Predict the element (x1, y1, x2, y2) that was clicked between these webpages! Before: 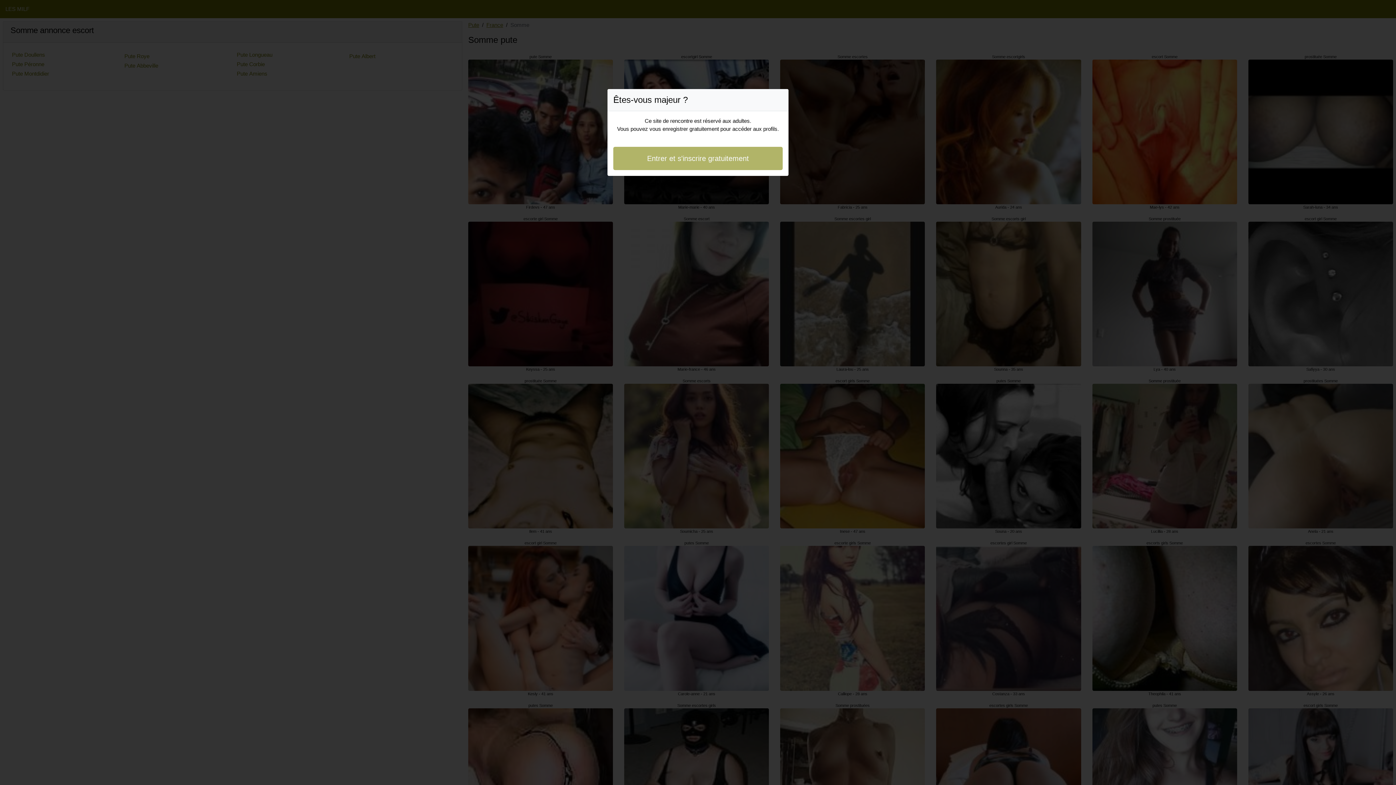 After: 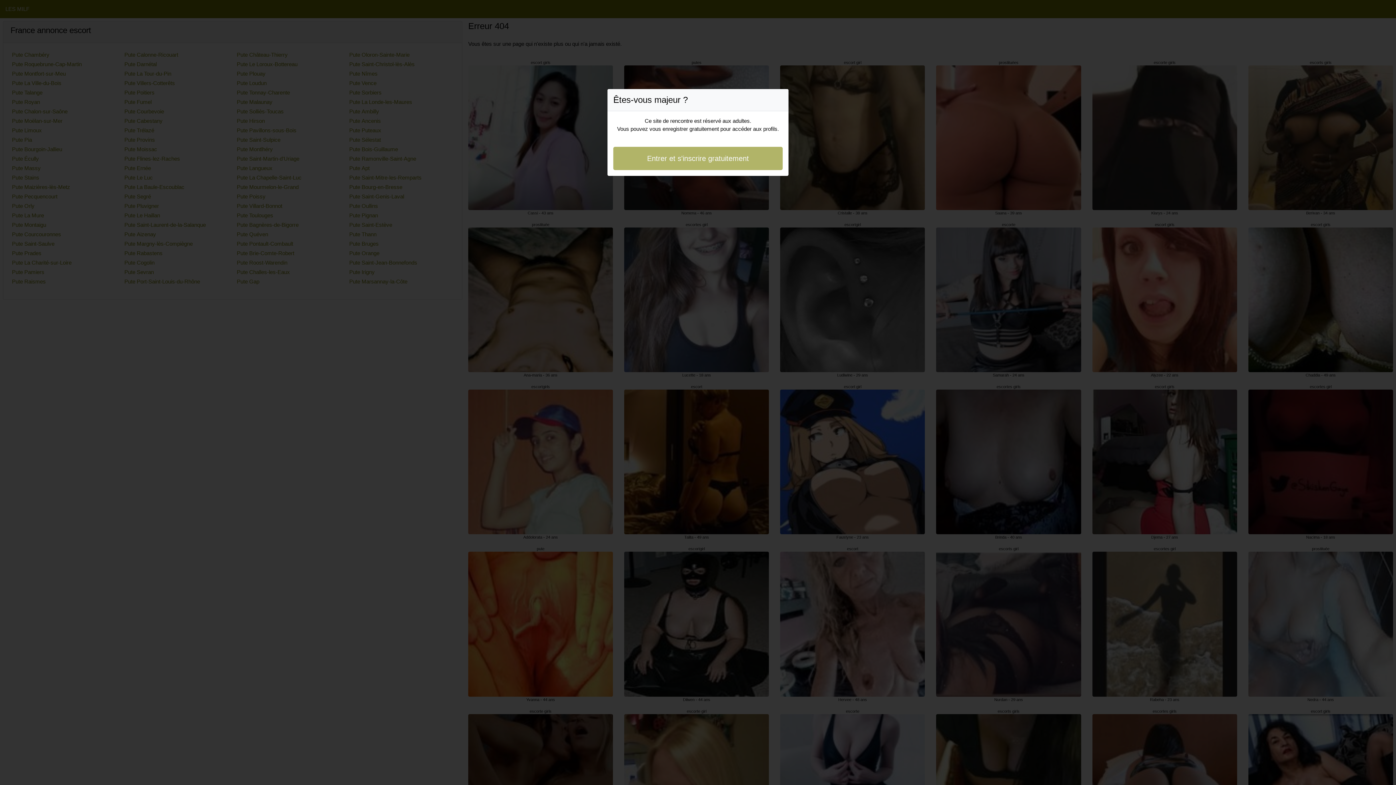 Action: label: Entrer et s'inscrire gratuitement bbox: (613, 146, 782, 170)